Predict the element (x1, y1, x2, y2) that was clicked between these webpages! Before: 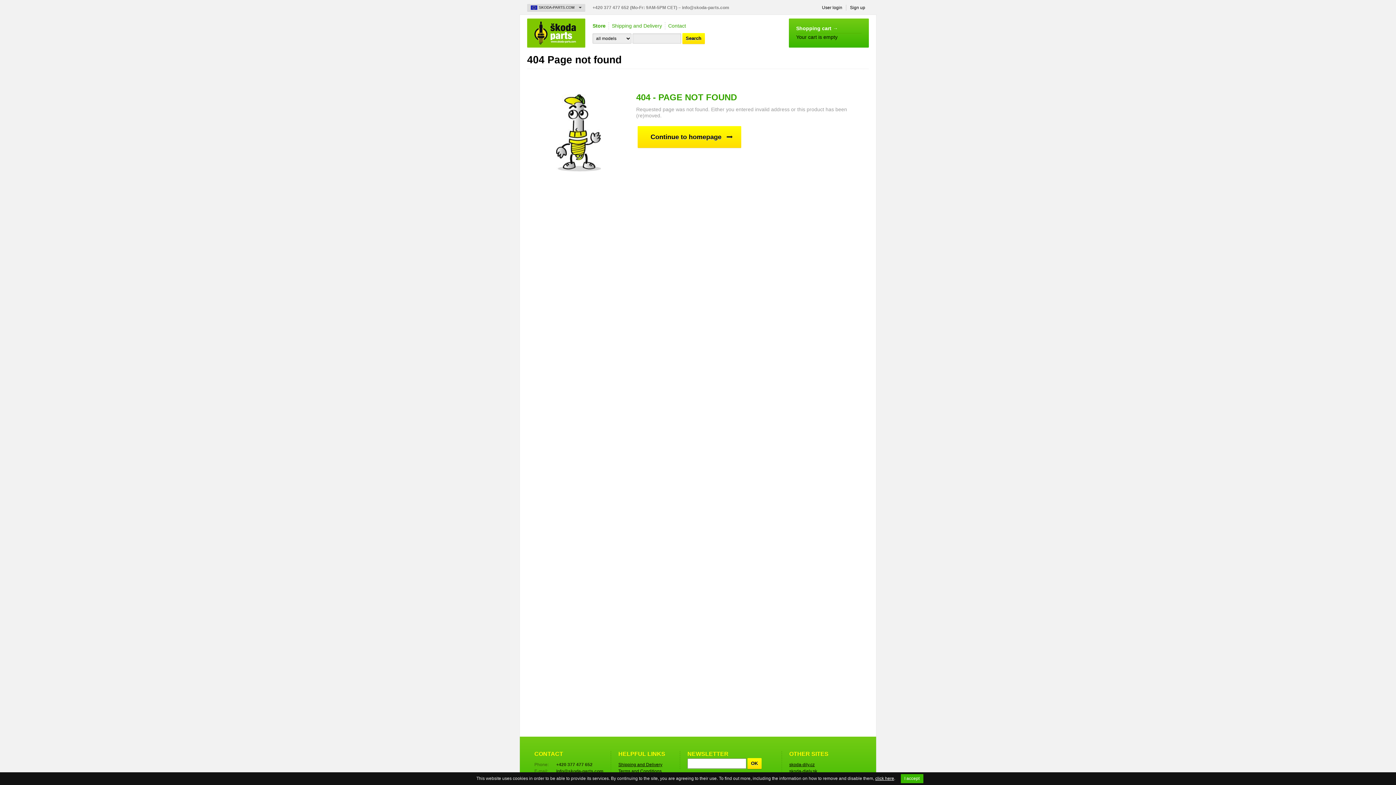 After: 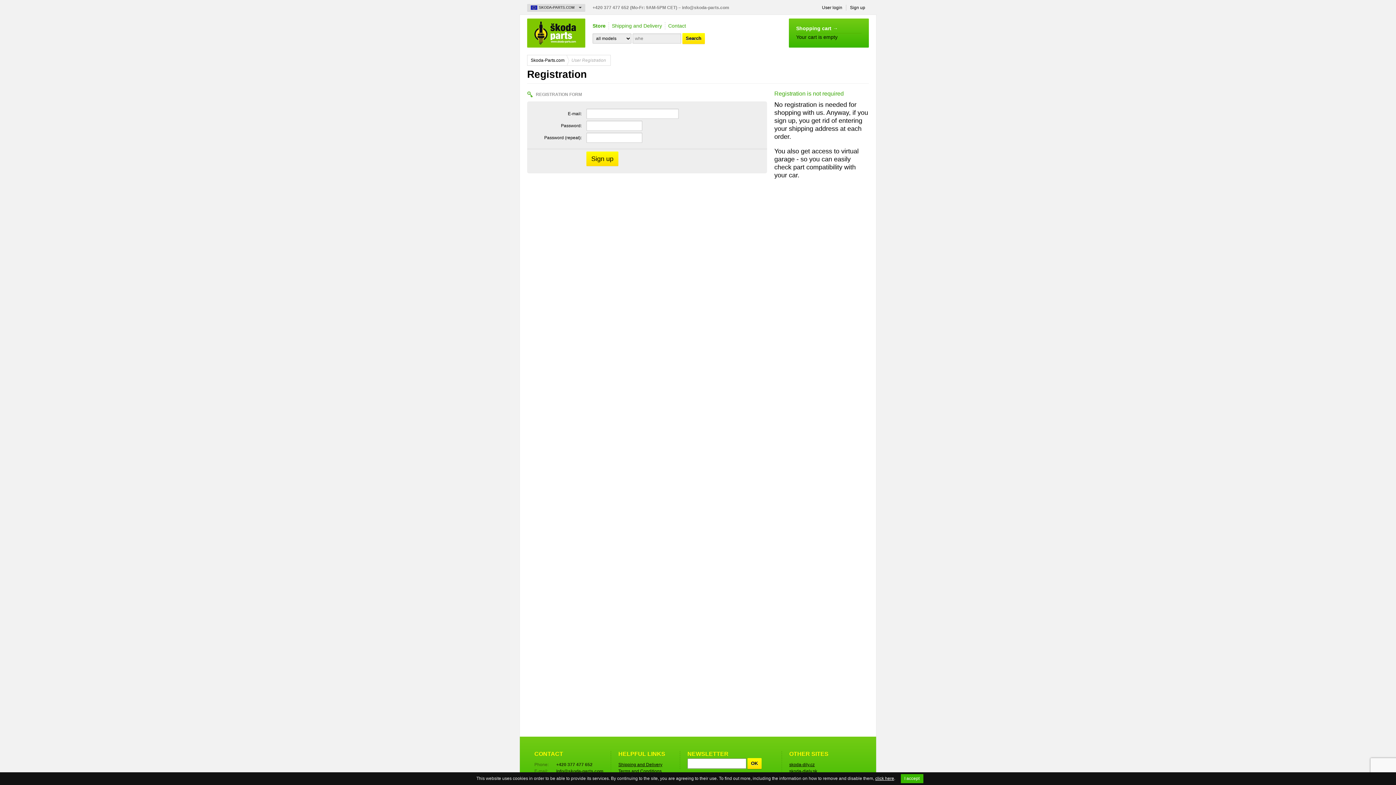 Action: label: Sign up bbox: (850, 4, 865, 10)